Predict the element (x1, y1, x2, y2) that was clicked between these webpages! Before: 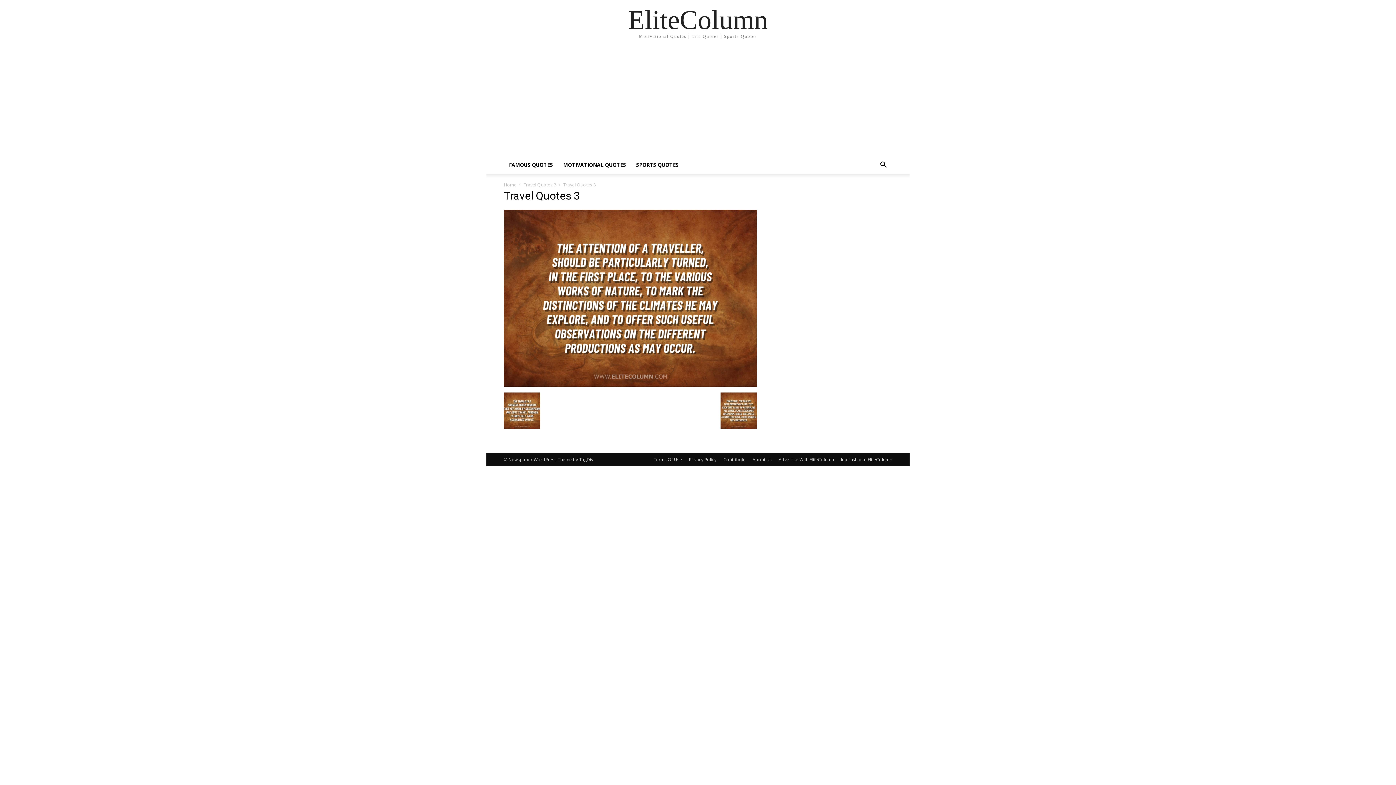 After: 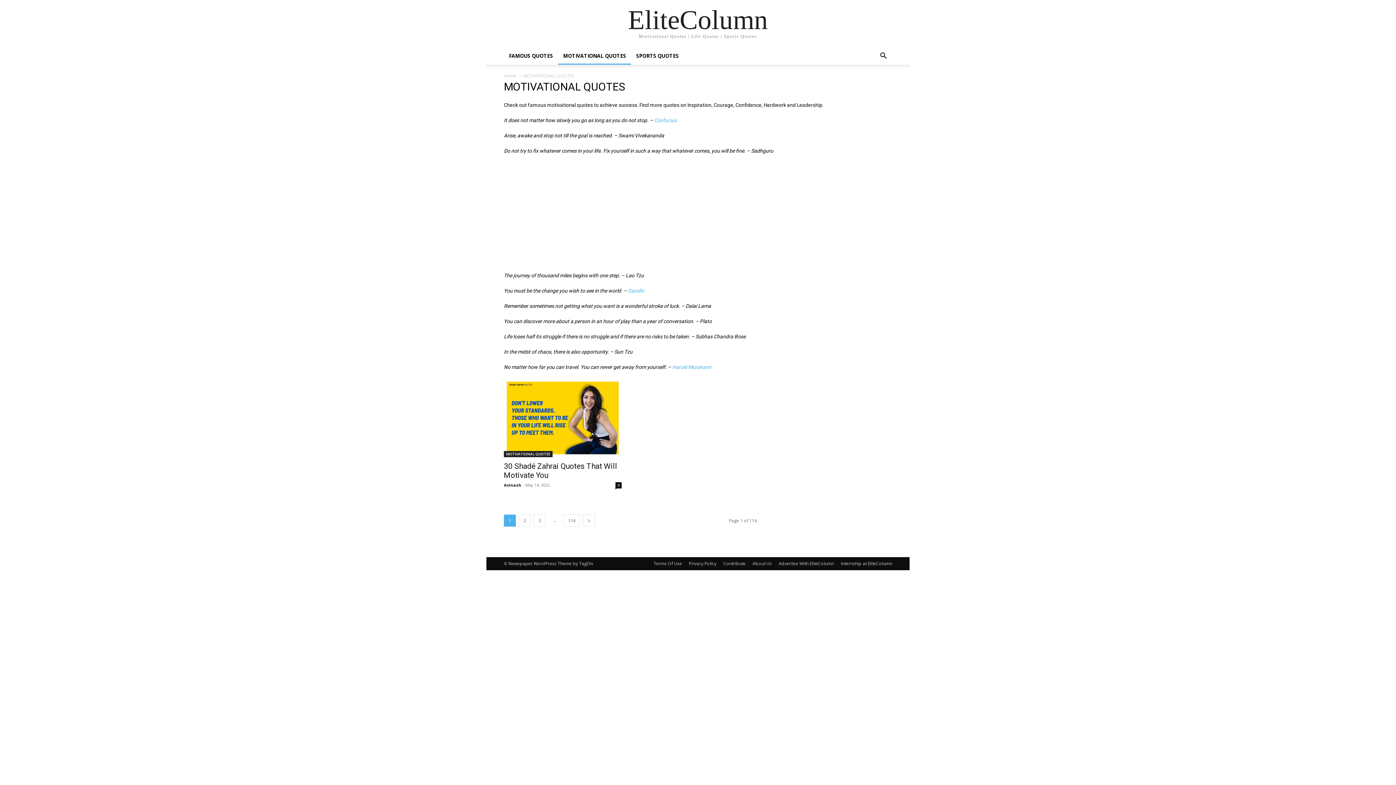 Action: label: MOTIVATIONAL QUOTES bbox: (558, 156, 631, 173)